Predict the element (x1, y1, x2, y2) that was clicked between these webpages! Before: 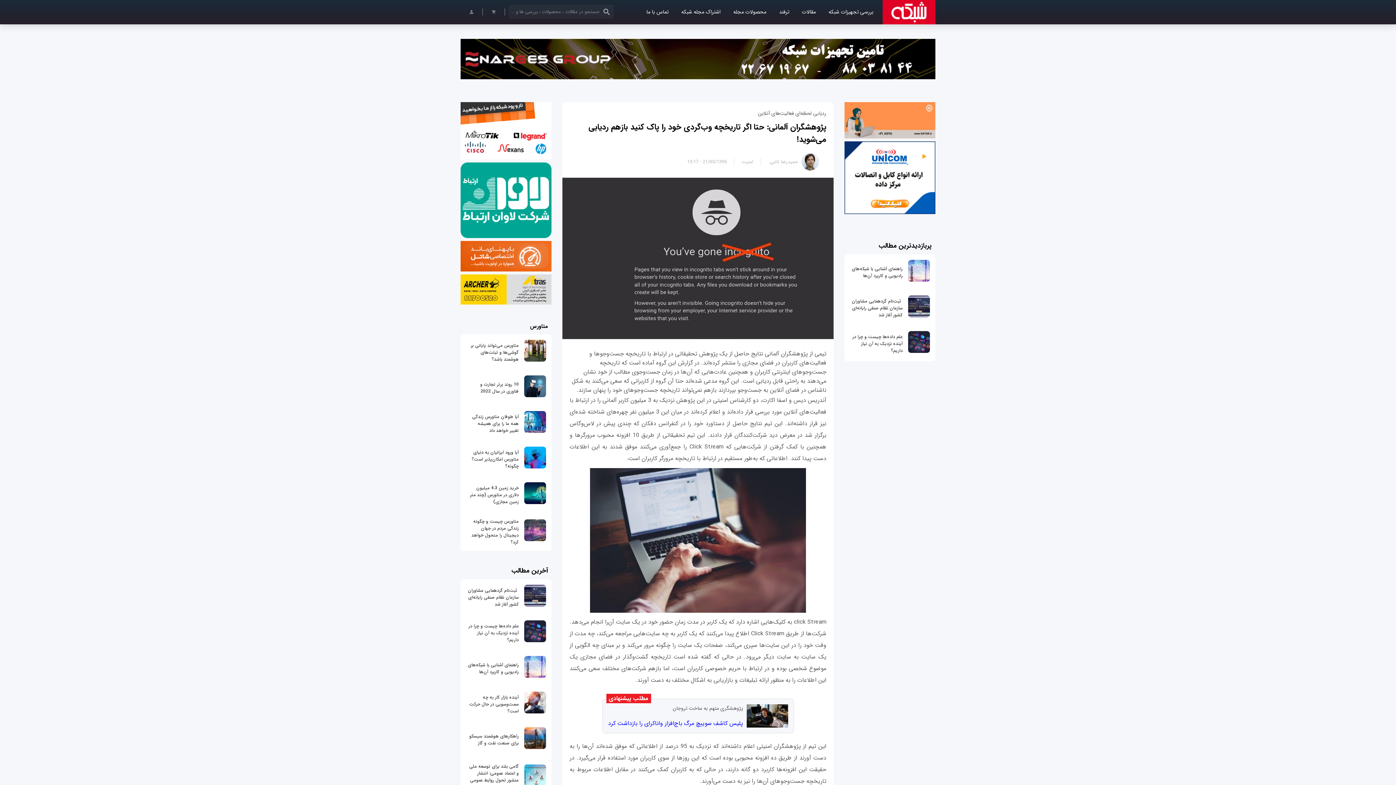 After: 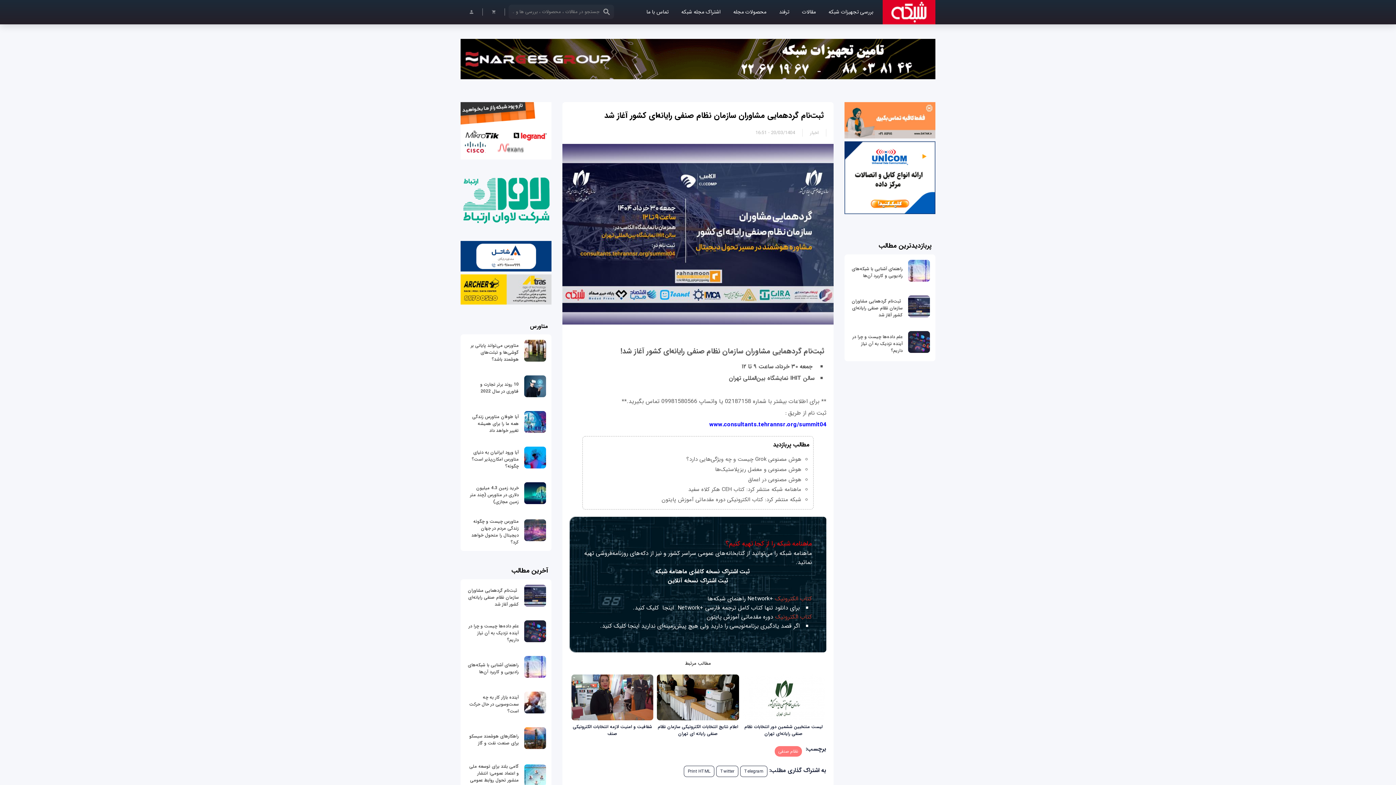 Action: bbox: (852, 297, 902, 318) label:  ثبت‌نام گردهمایی مشاوران سازمان نظام صنفی رایانه‌ای کشور آغاز شد